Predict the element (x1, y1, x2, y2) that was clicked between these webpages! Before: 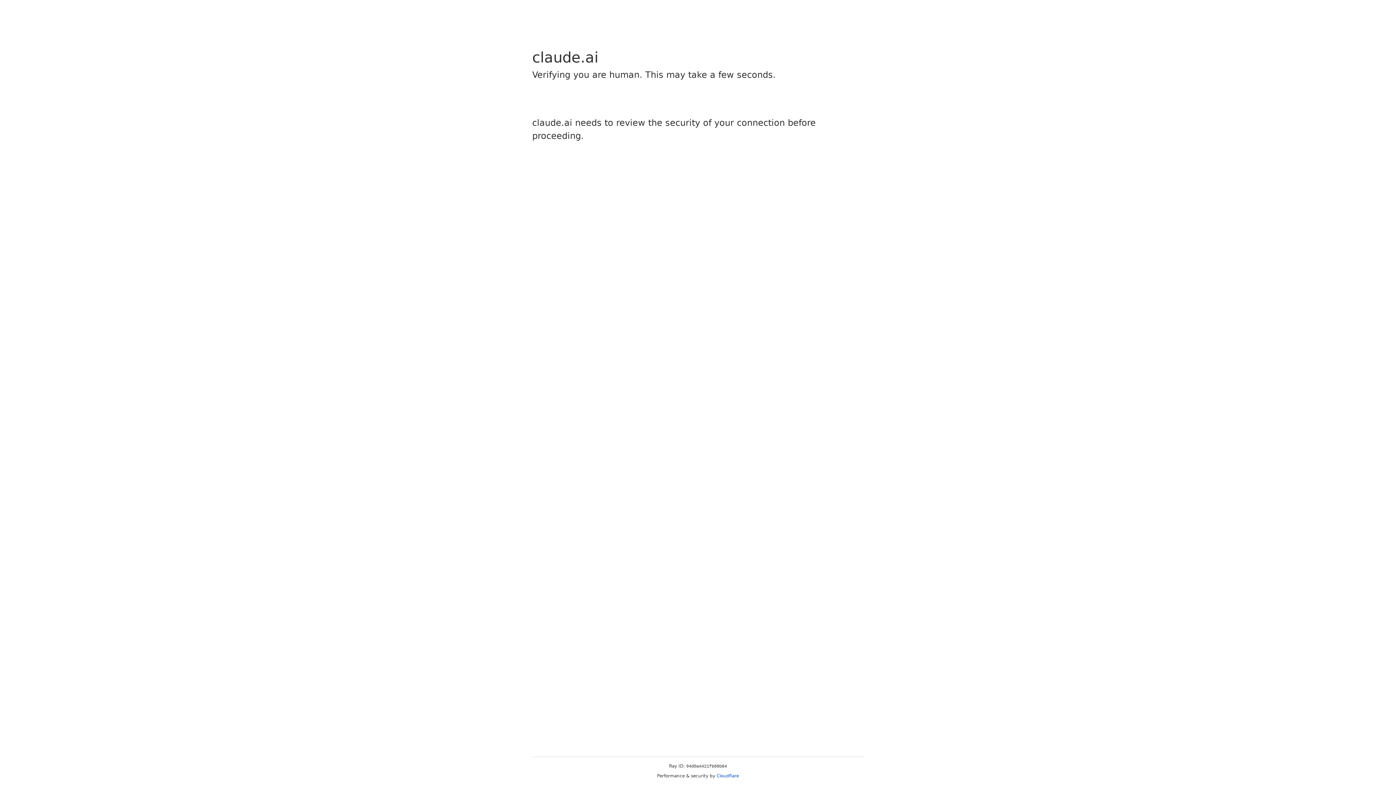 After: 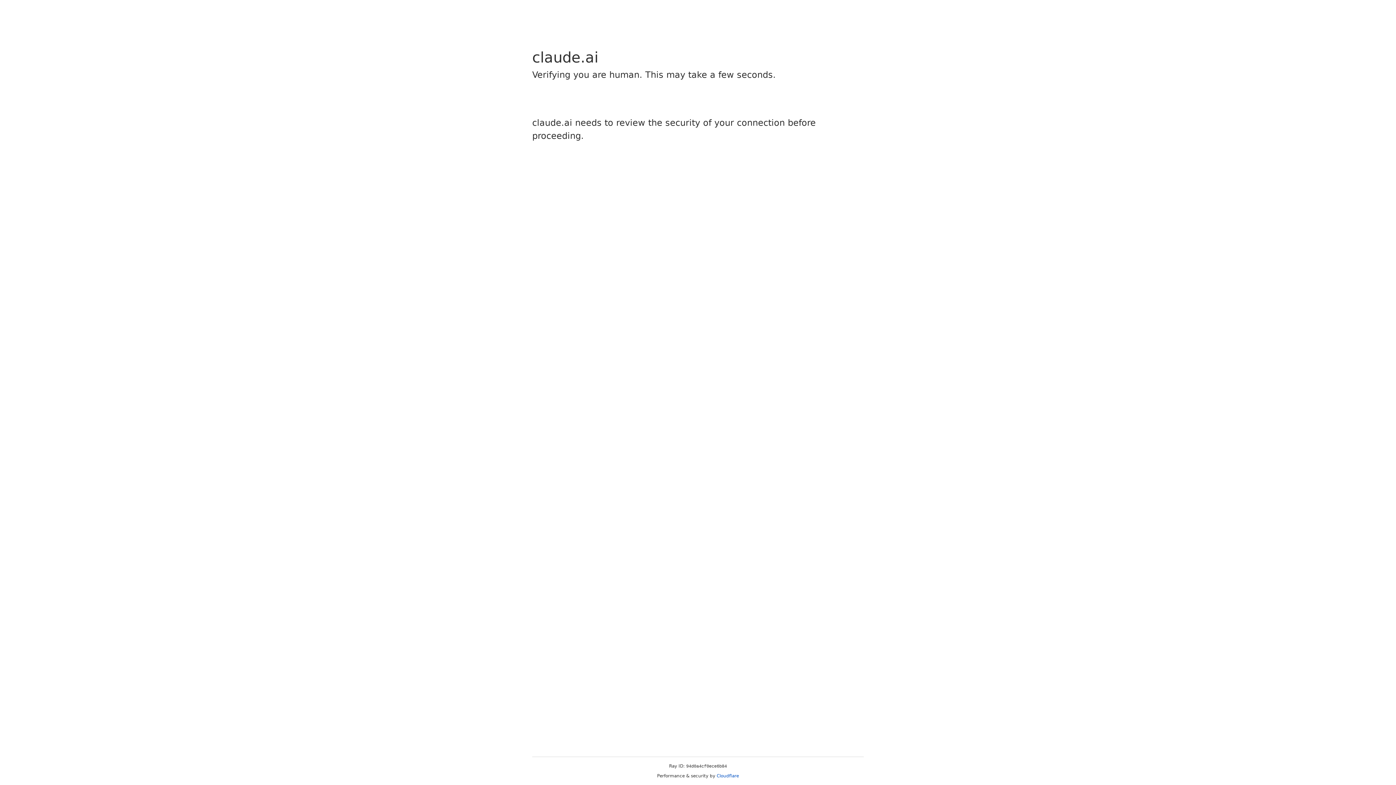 Action: bbox: (716, 773, 739, 778) label: Cloudflare